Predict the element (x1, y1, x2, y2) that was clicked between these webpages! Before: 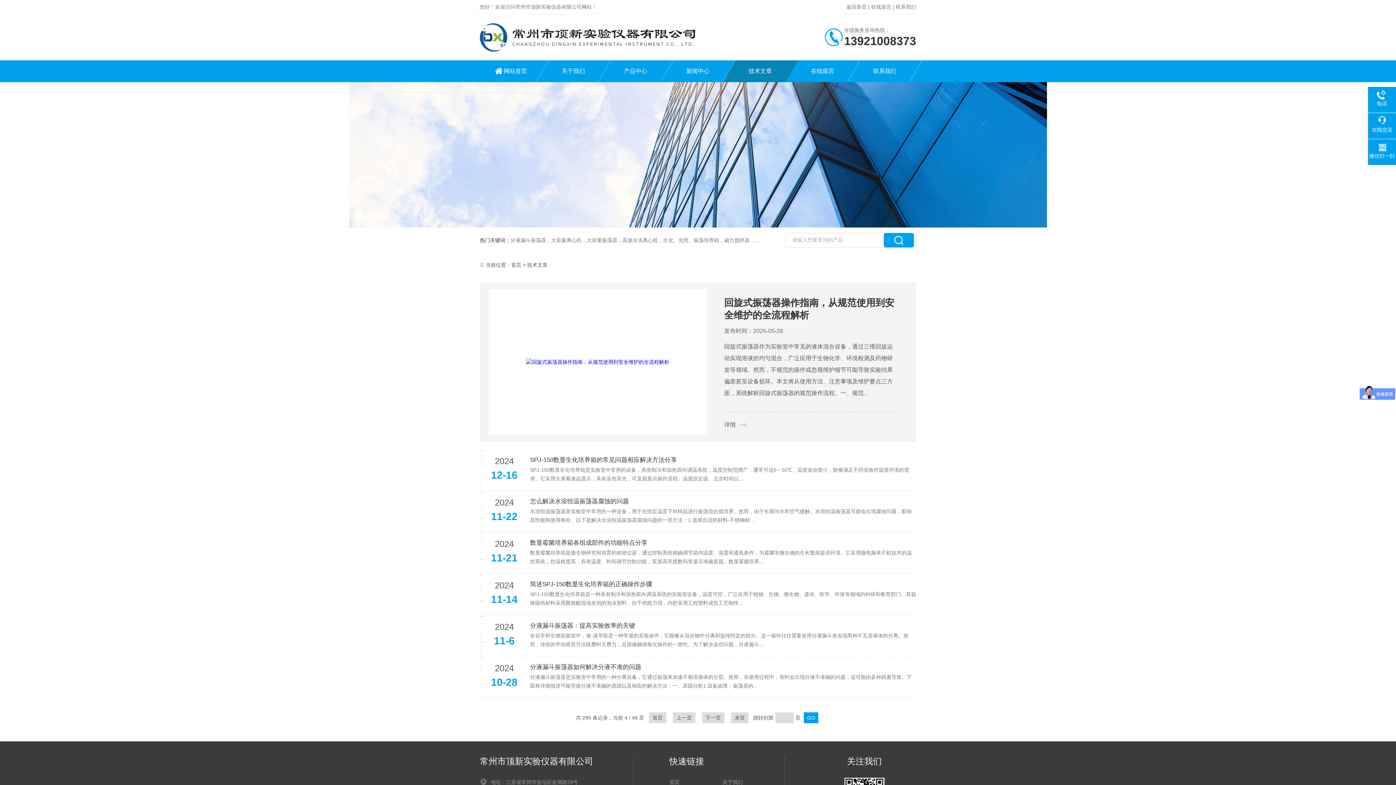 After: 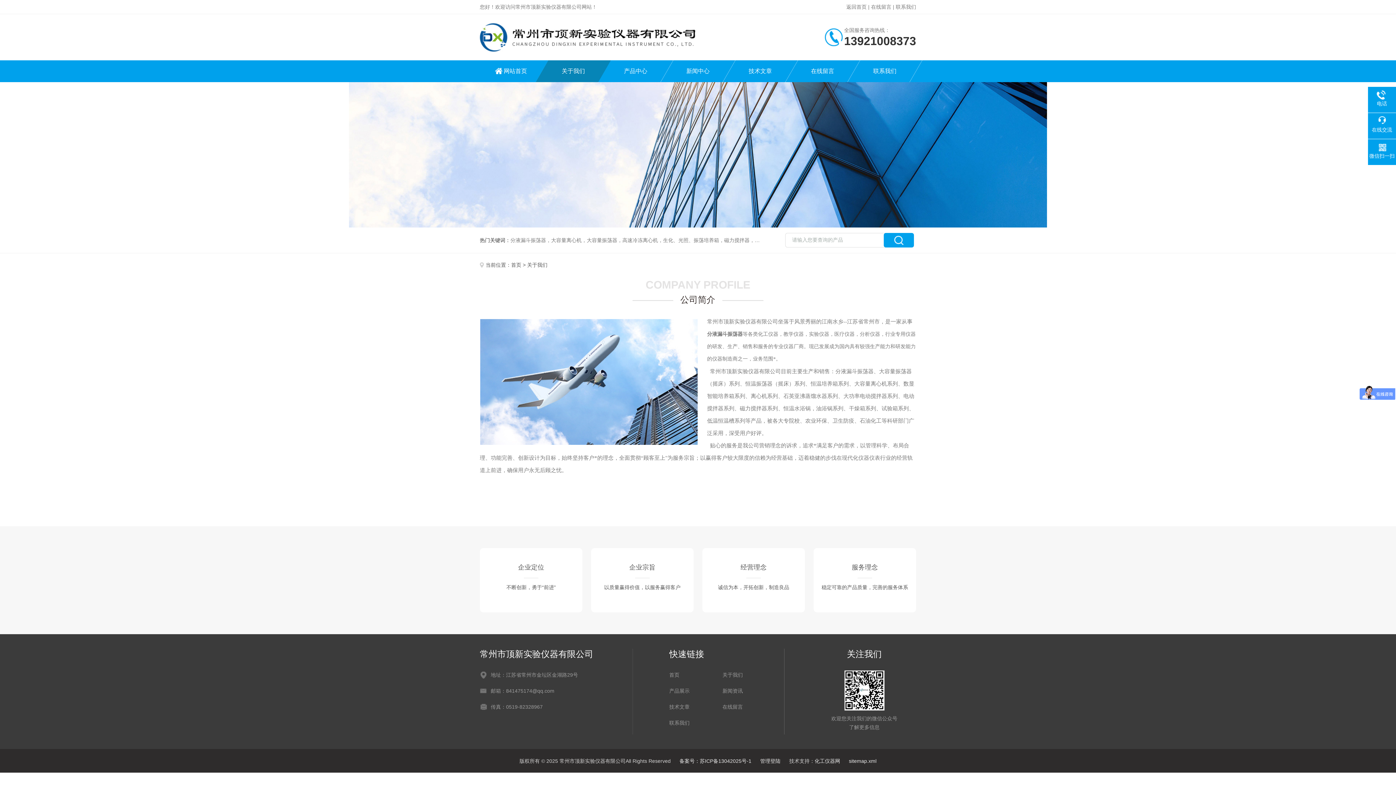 Action: label: 关于我们 bbox: (722, 778, 768, 786)